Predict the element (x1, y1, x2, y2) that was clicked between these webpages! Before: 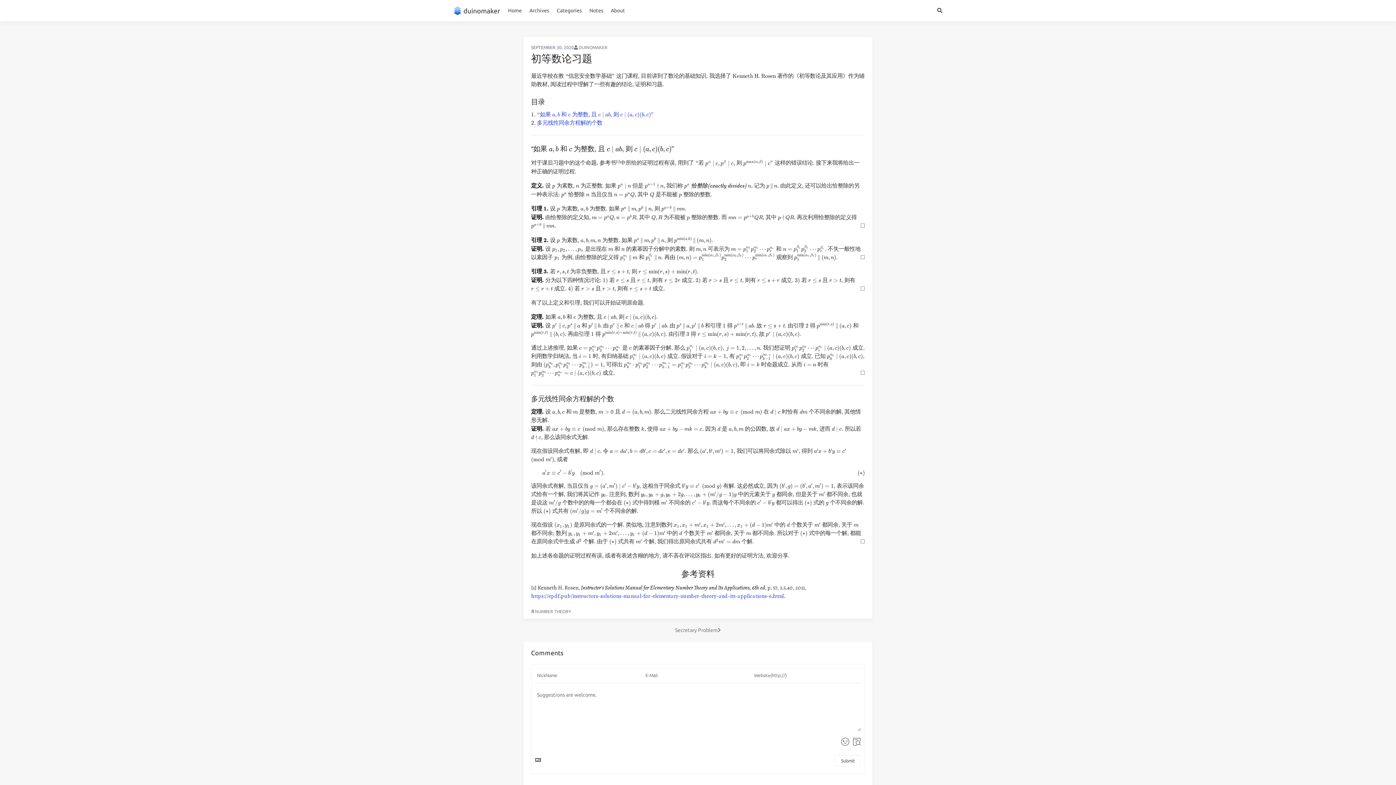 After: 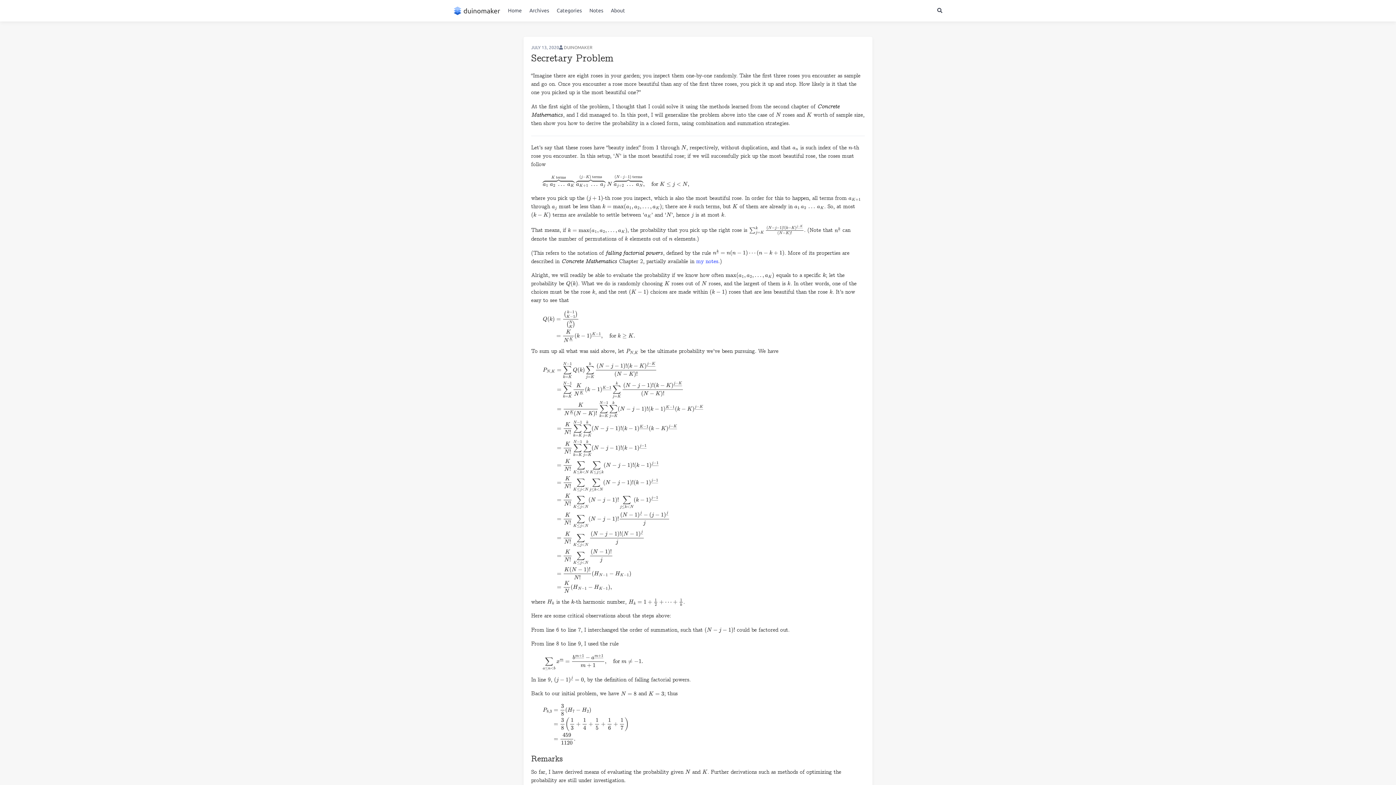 Action: label: Secretary Problem bbox: (675, 626, 721, 634)